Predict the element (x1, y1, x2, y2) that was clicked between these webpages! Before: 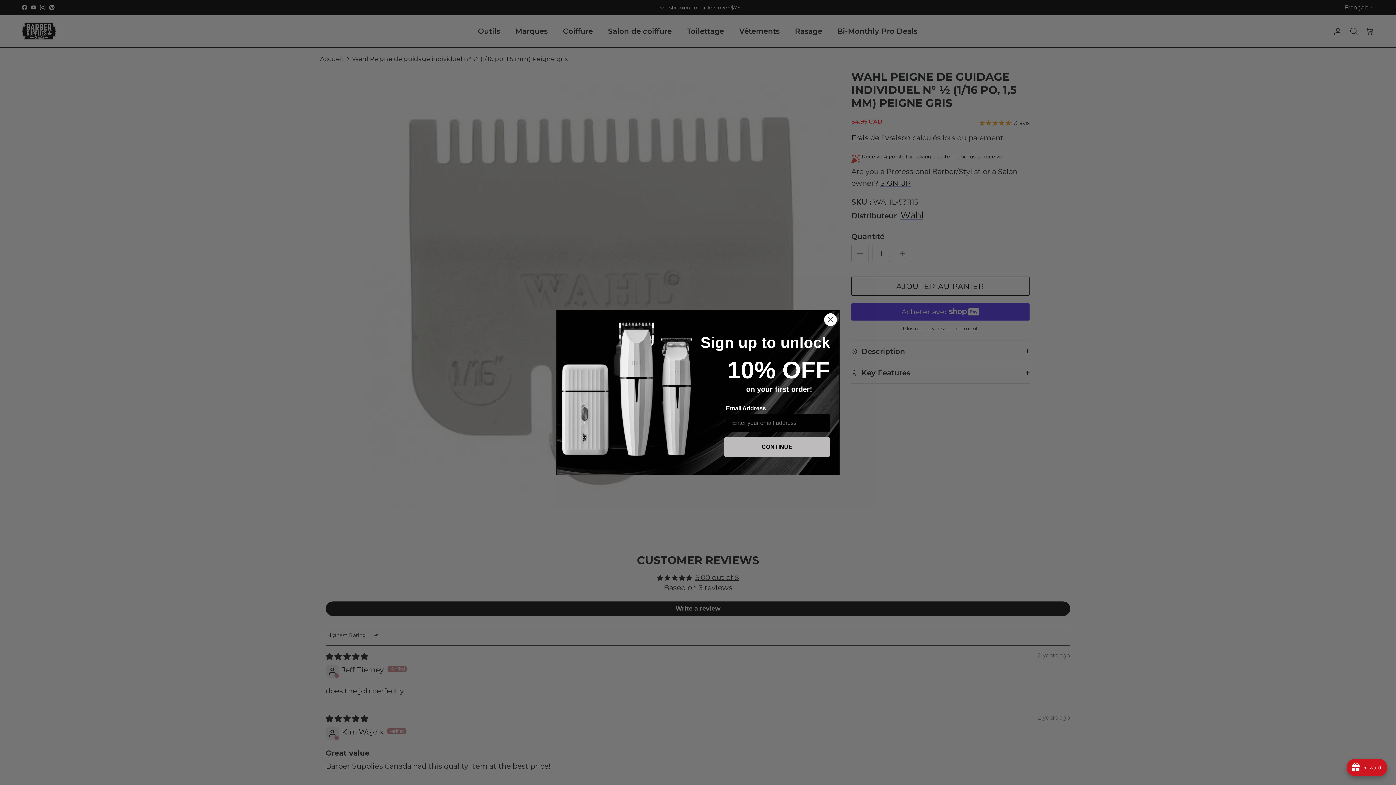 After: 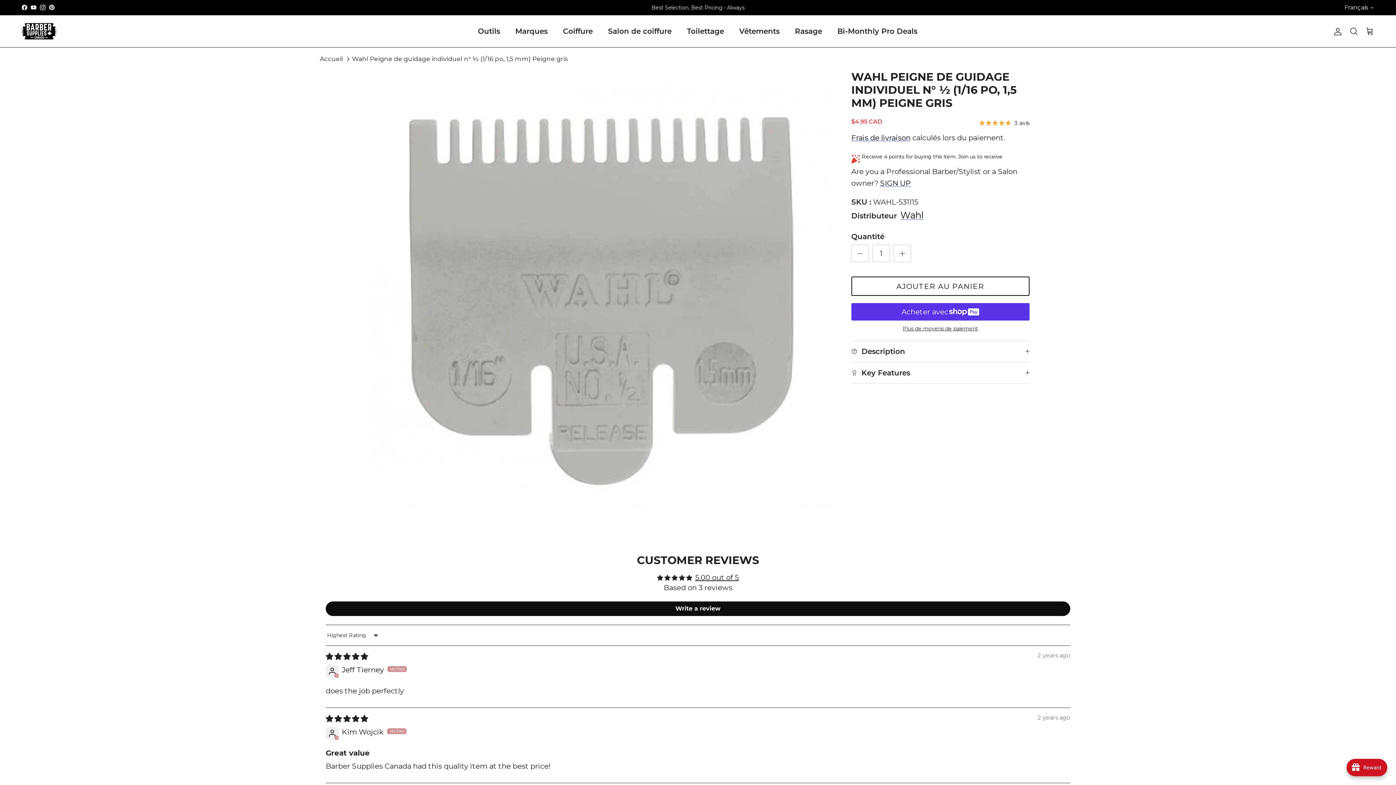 Action: bbox: (824, 313, 837, 326) label: Close dialog